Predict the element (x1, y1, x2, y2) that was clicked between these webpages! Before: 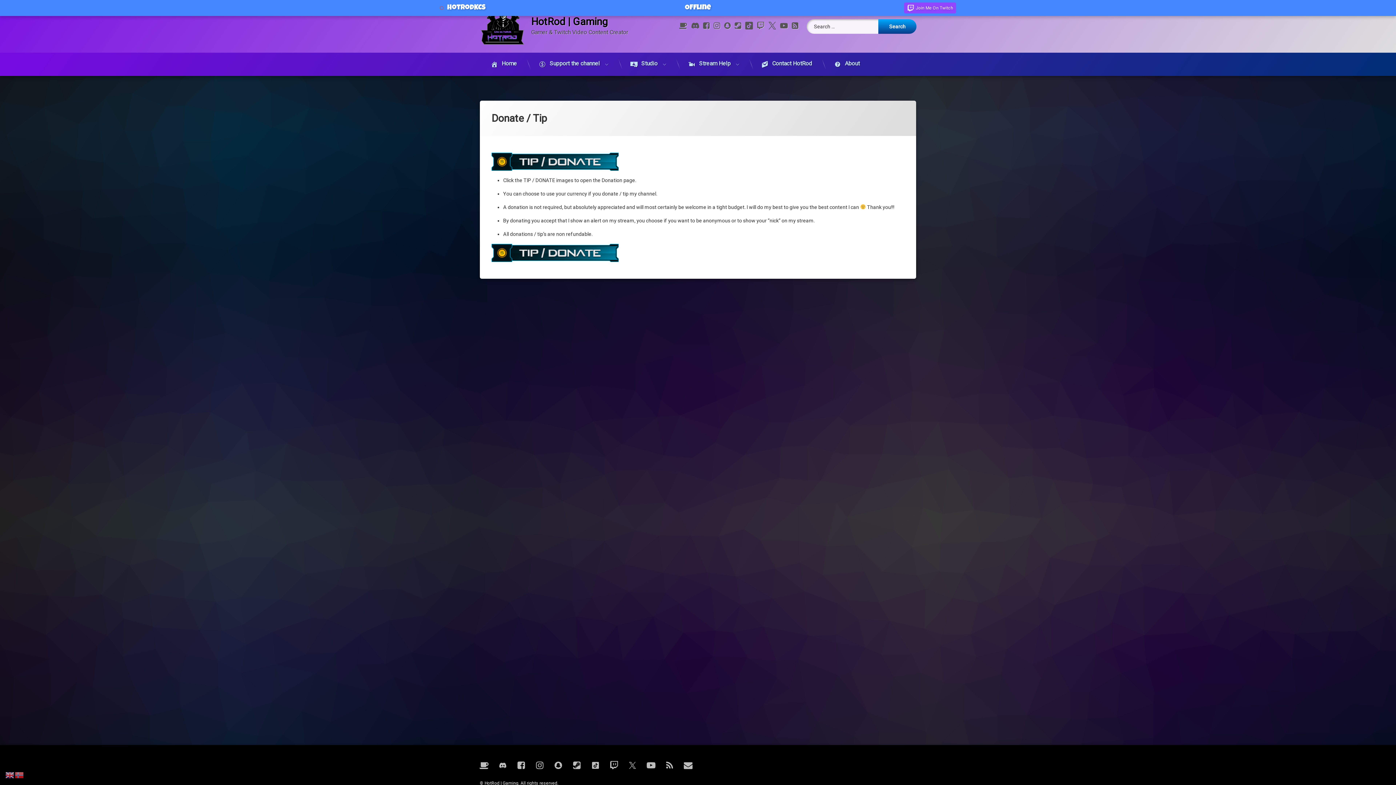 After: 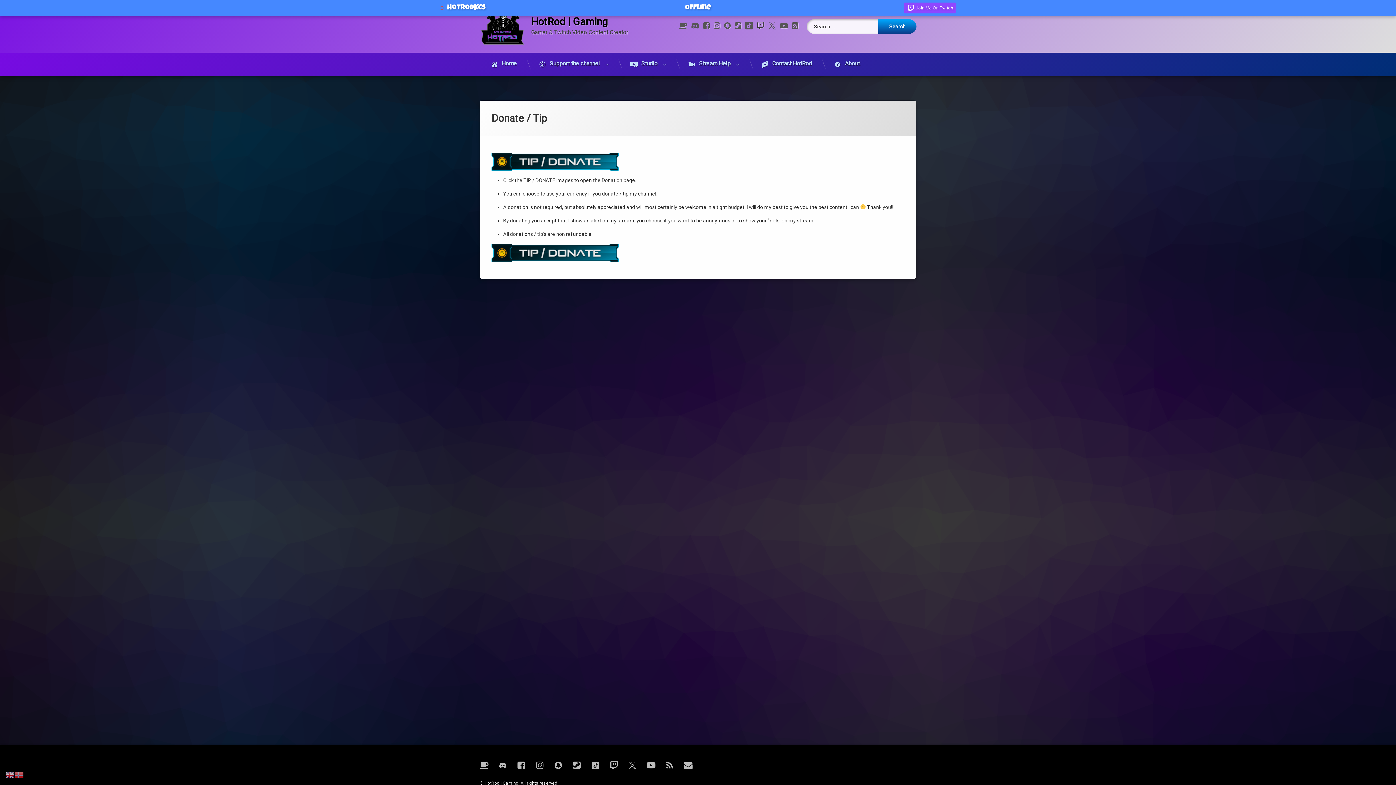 Action: label: Twitch bbox: (755, 21, 766, 29)